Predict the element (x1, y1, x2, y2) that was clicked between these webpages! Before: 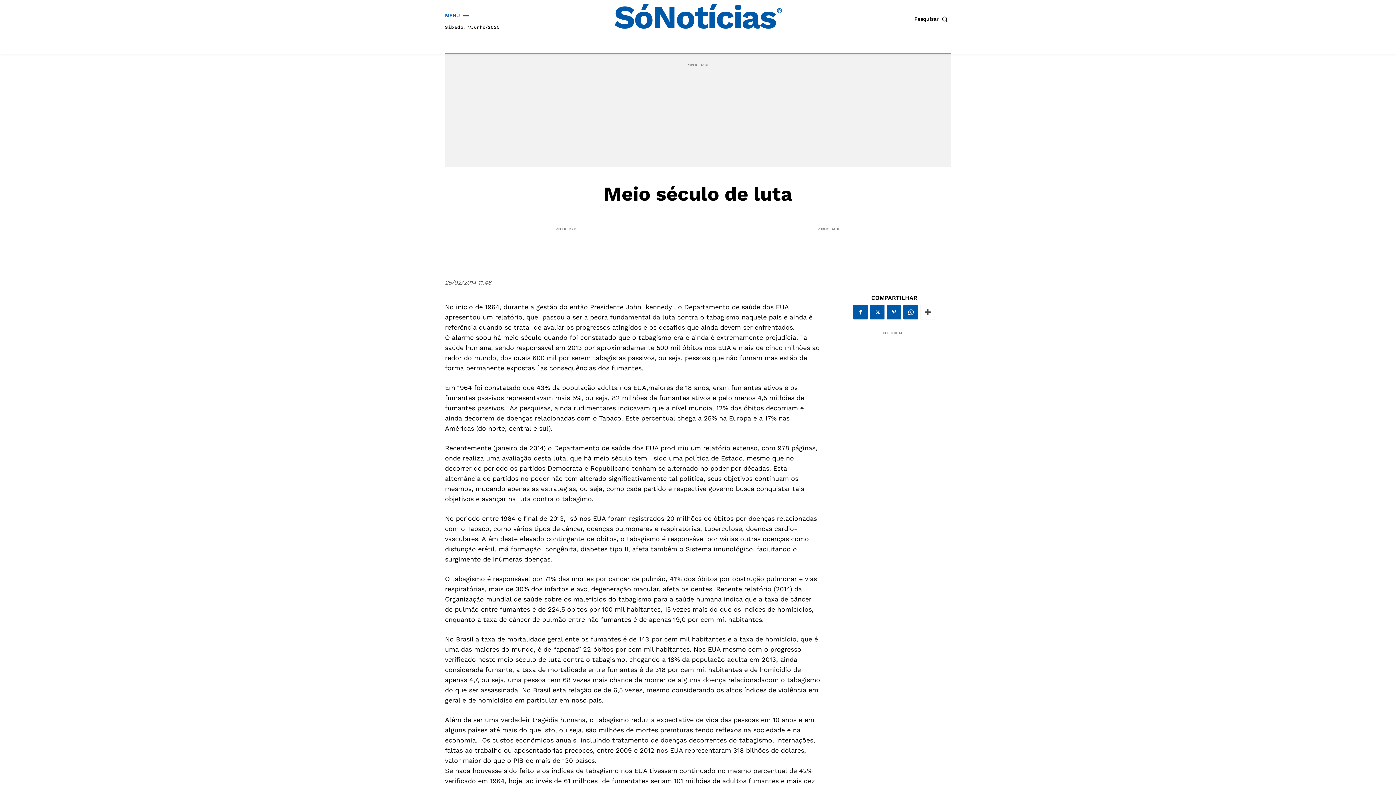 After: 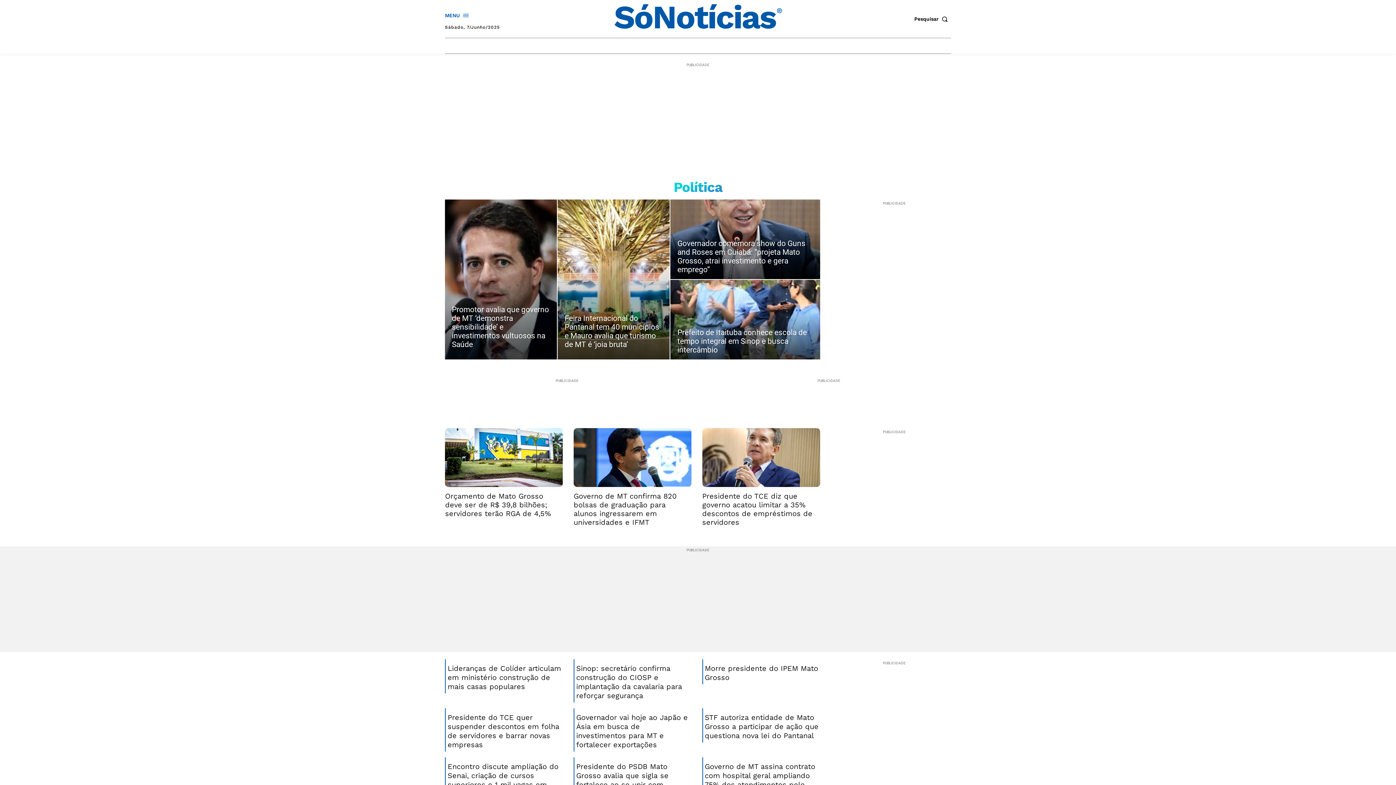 Action: label: POLÍTICA bbox: (514, 38, 544, 53)